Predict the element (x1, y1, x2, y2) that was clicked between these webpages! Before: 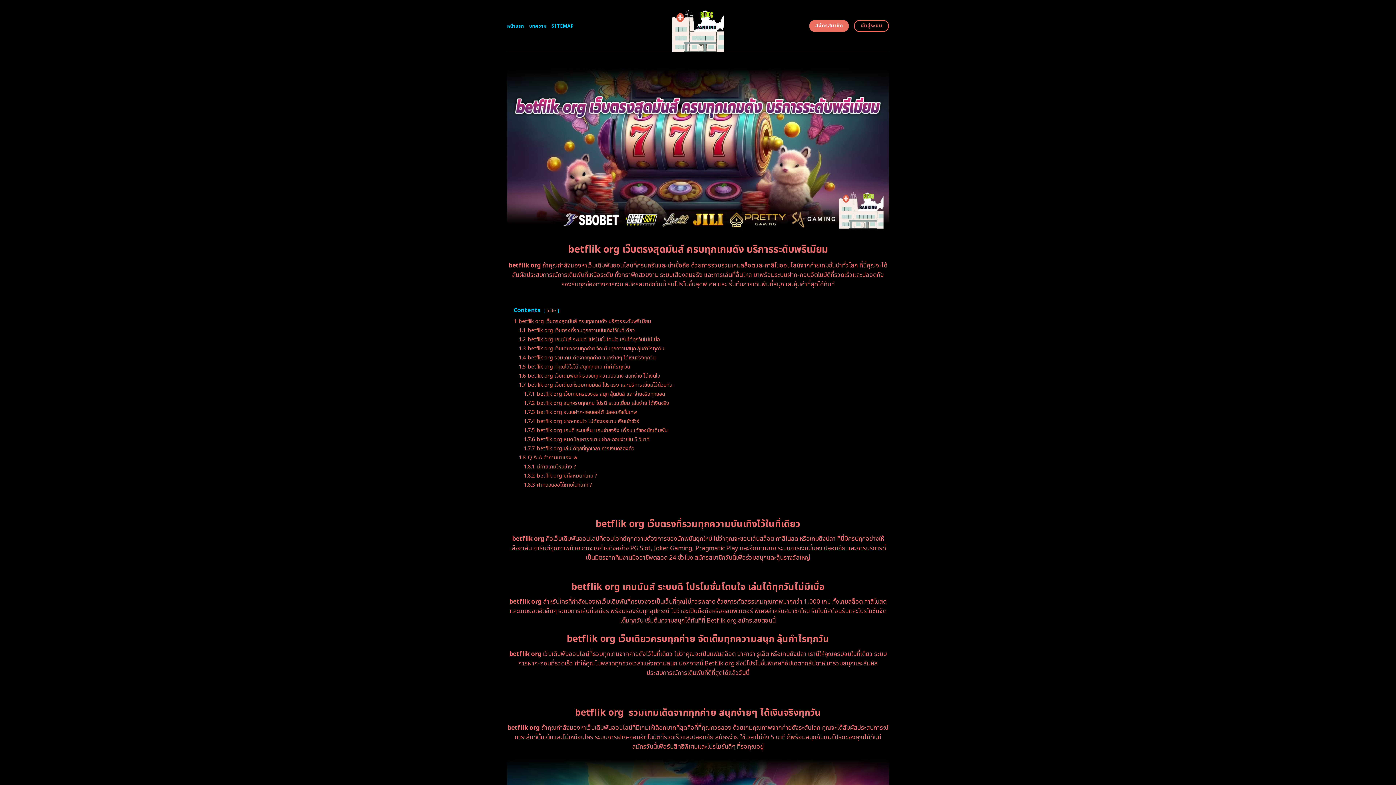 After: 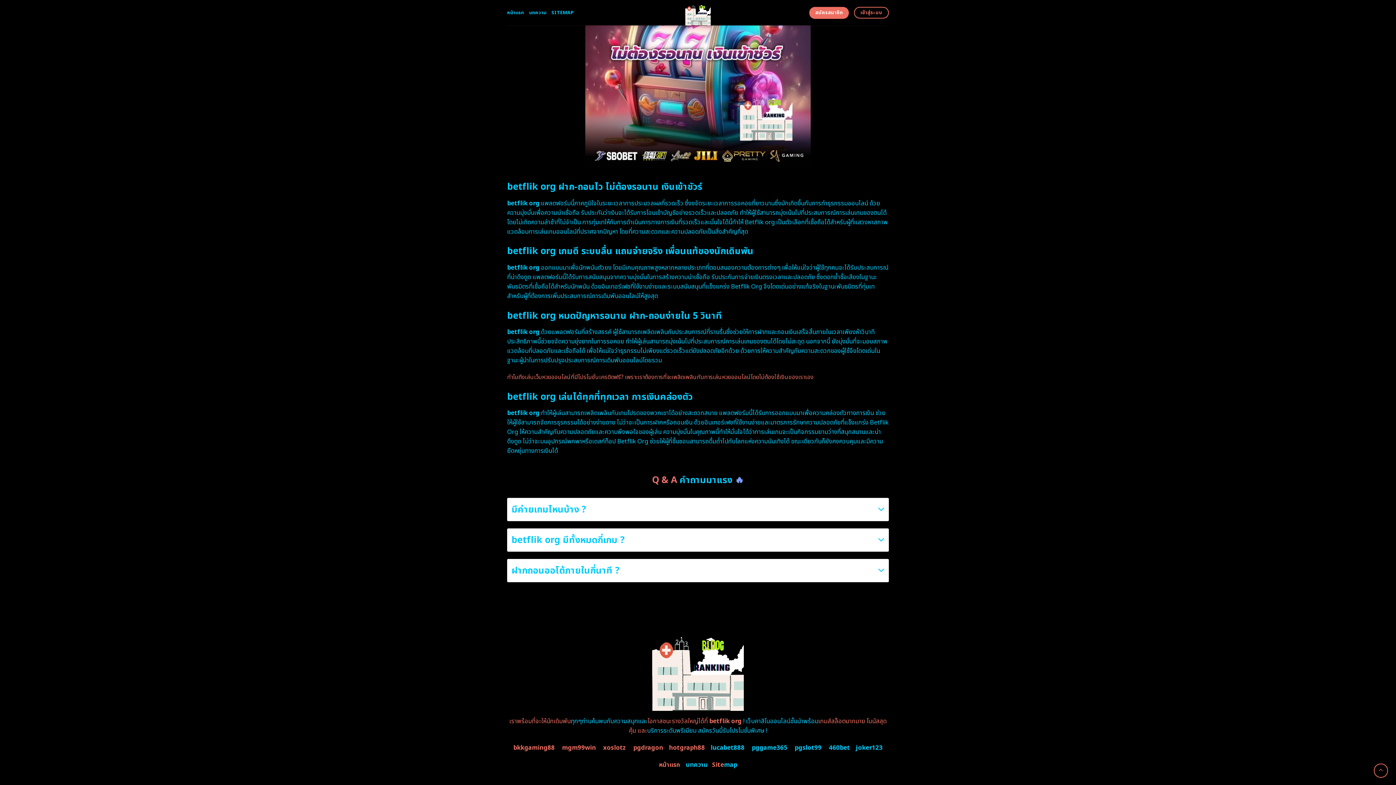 Action: bbox: (524, 463, 576, 470) label: 1.8.1 มีค่ายเกมไหนบ้าง ?